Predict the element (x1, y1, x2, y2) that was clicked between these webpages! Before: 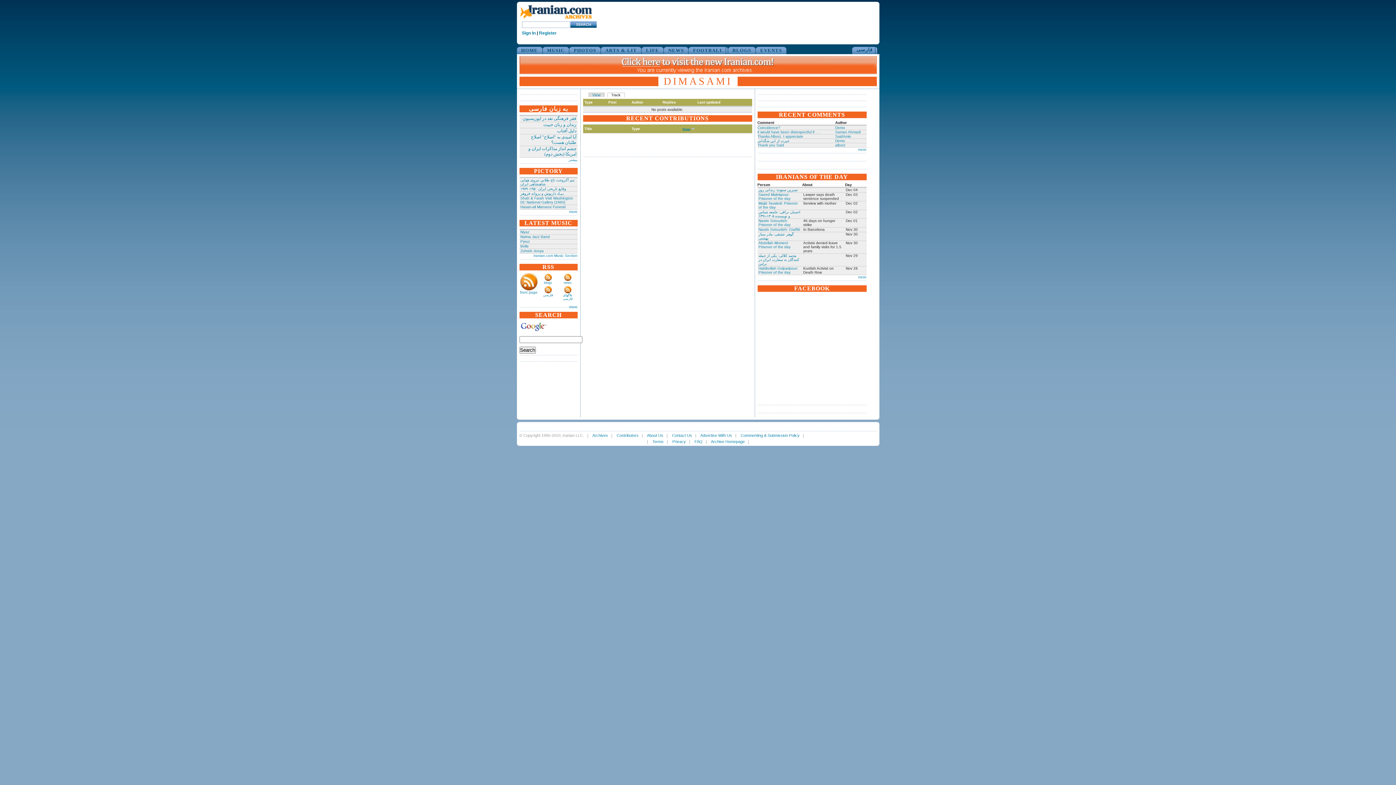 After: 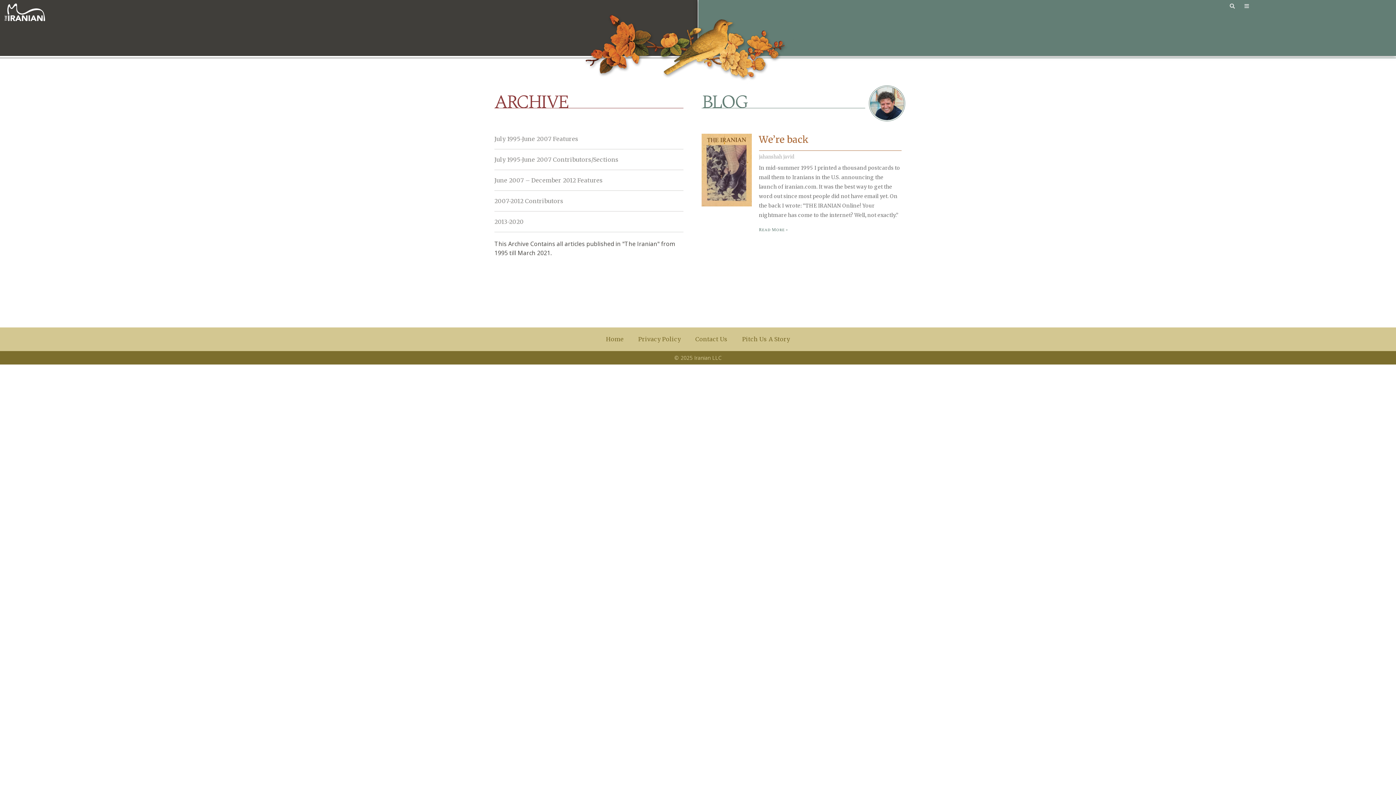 Action: bbox: (519, 70, 876, 74)